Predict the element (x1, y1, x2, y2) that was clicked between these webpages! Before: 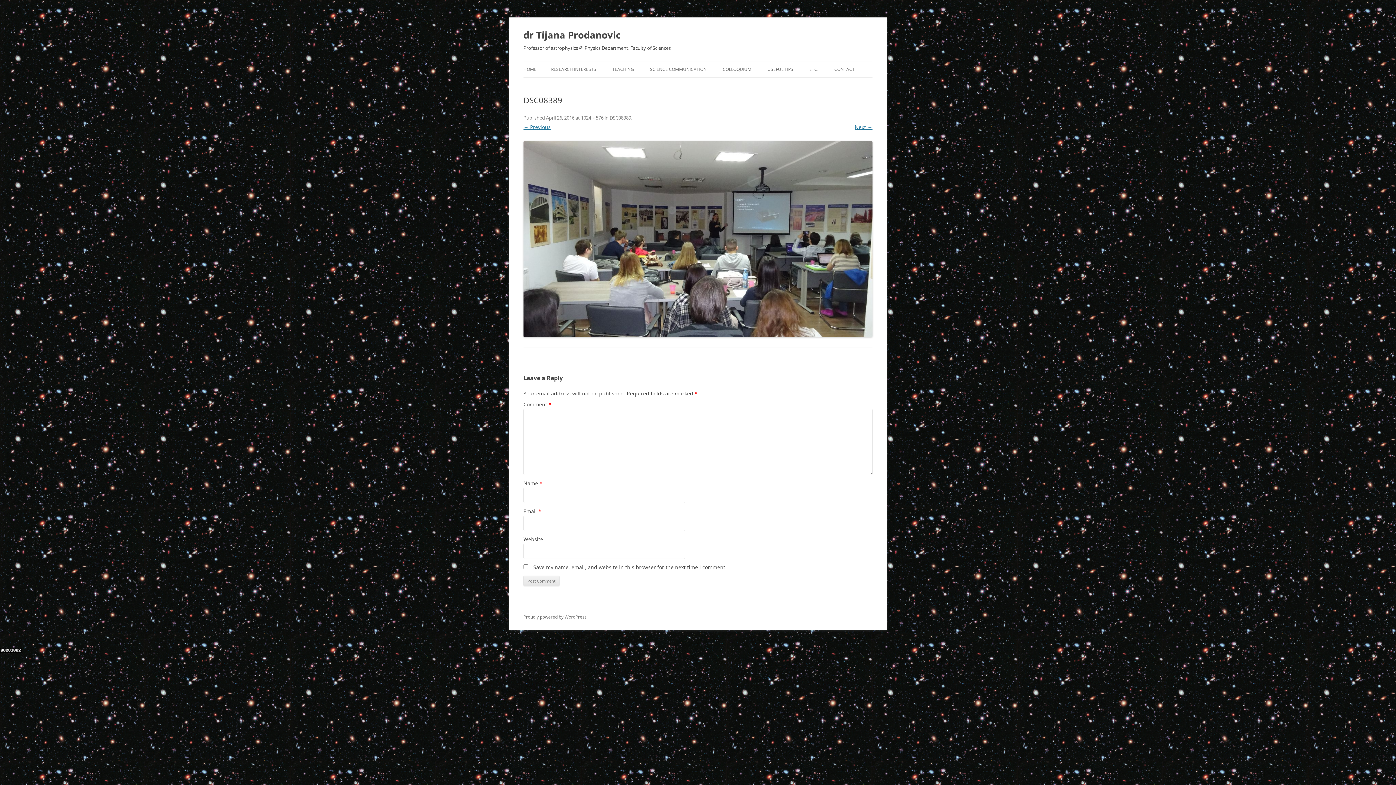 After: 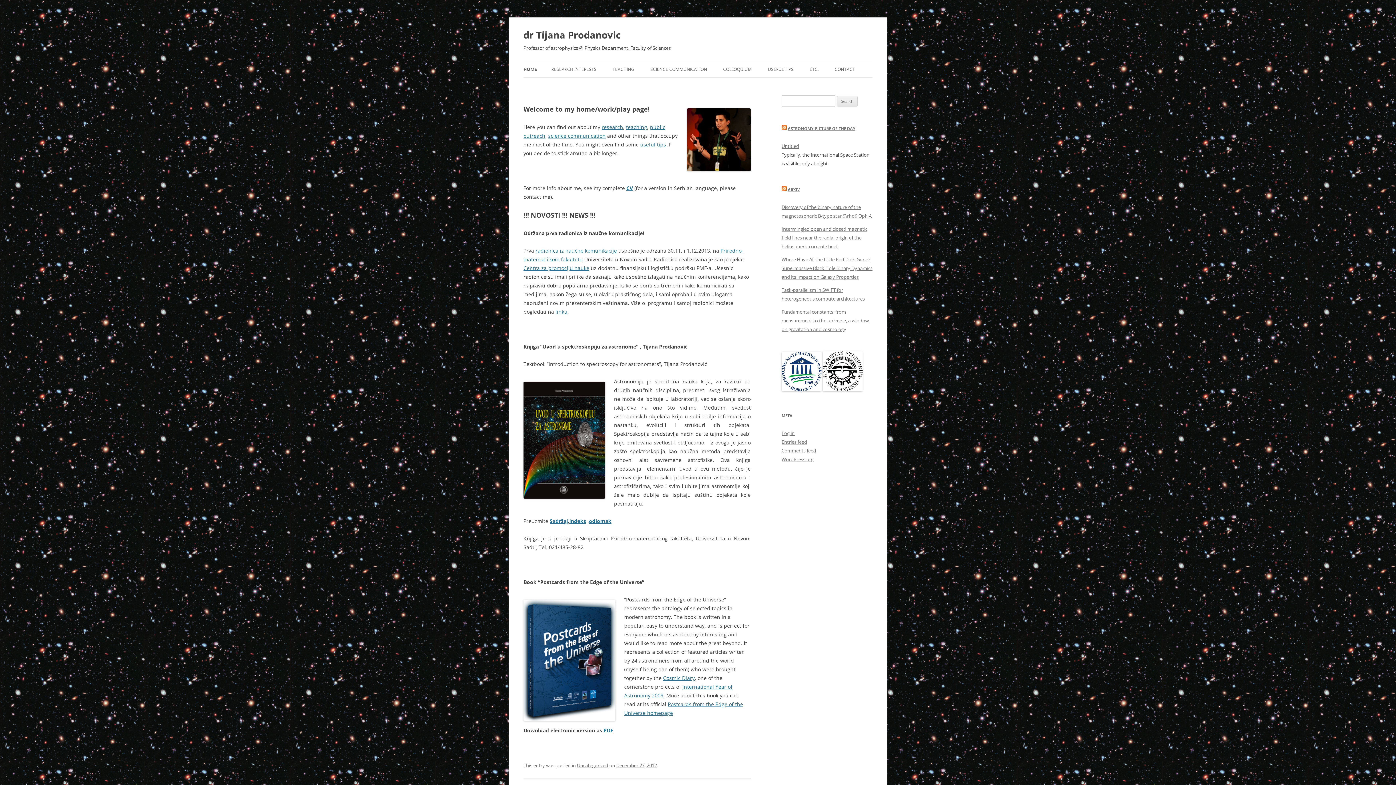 Action: bbox: (523, 26, 620, 43) label: dr Tijana Prodanovic